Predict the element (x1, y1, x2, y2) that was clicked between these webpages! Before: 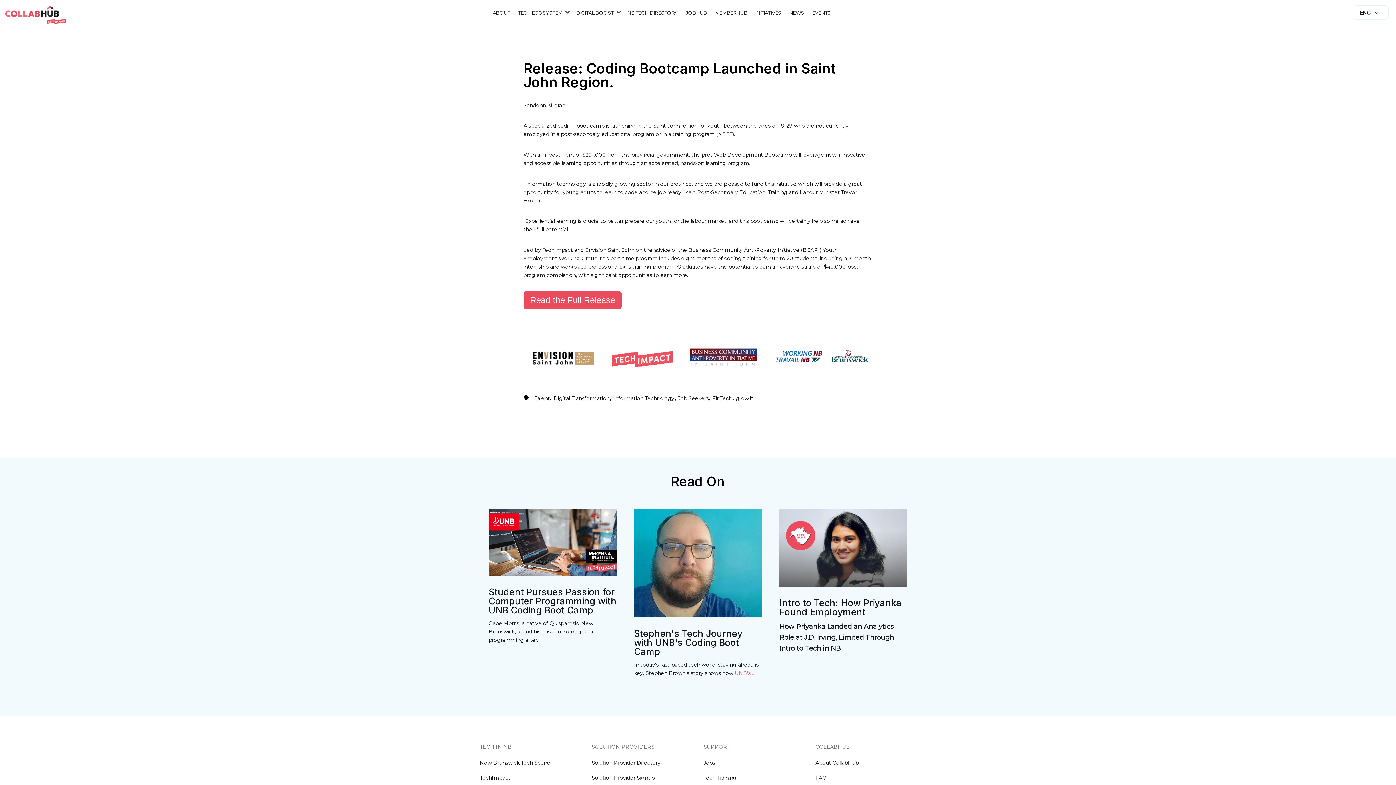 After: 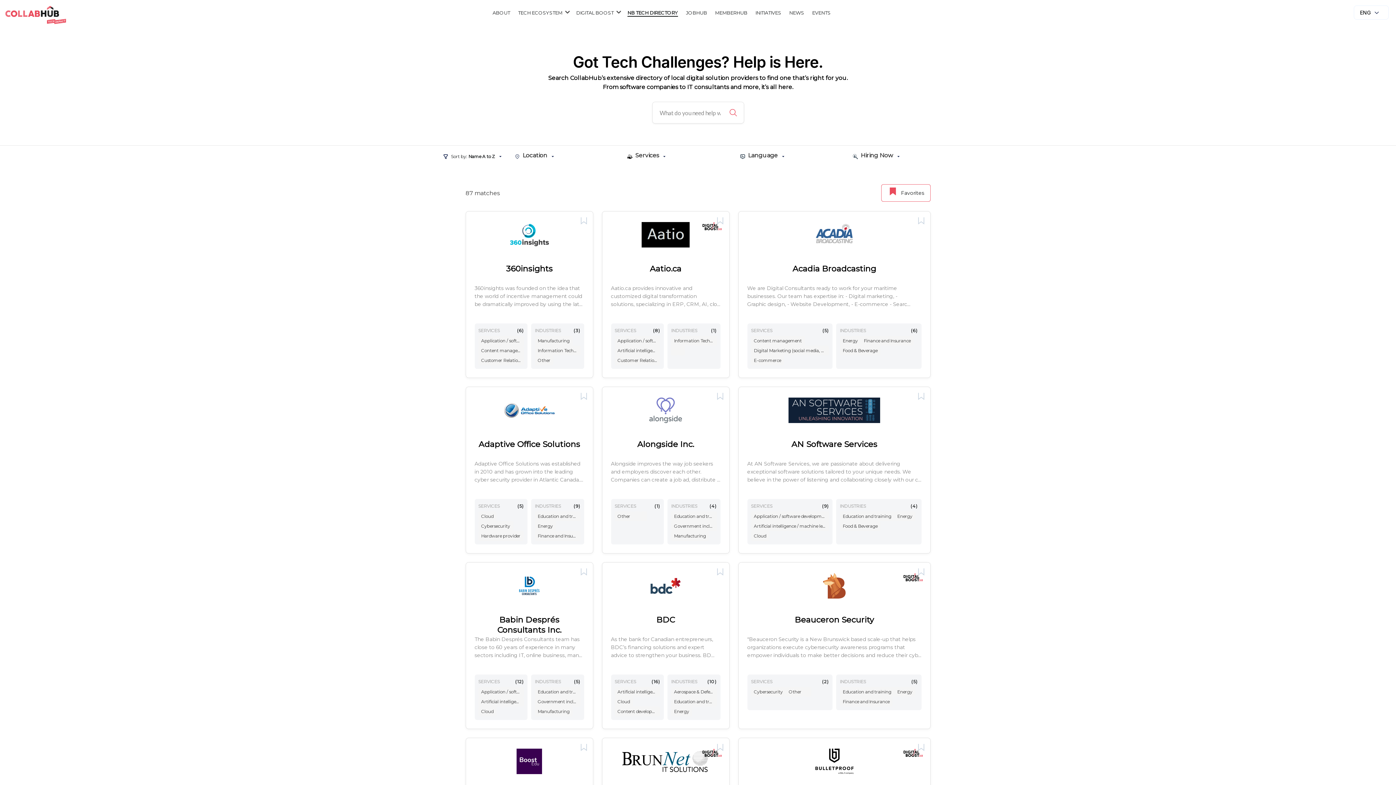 Action: bbox: (627, 9, 678, 15) label: NB TECH DIRECTORY